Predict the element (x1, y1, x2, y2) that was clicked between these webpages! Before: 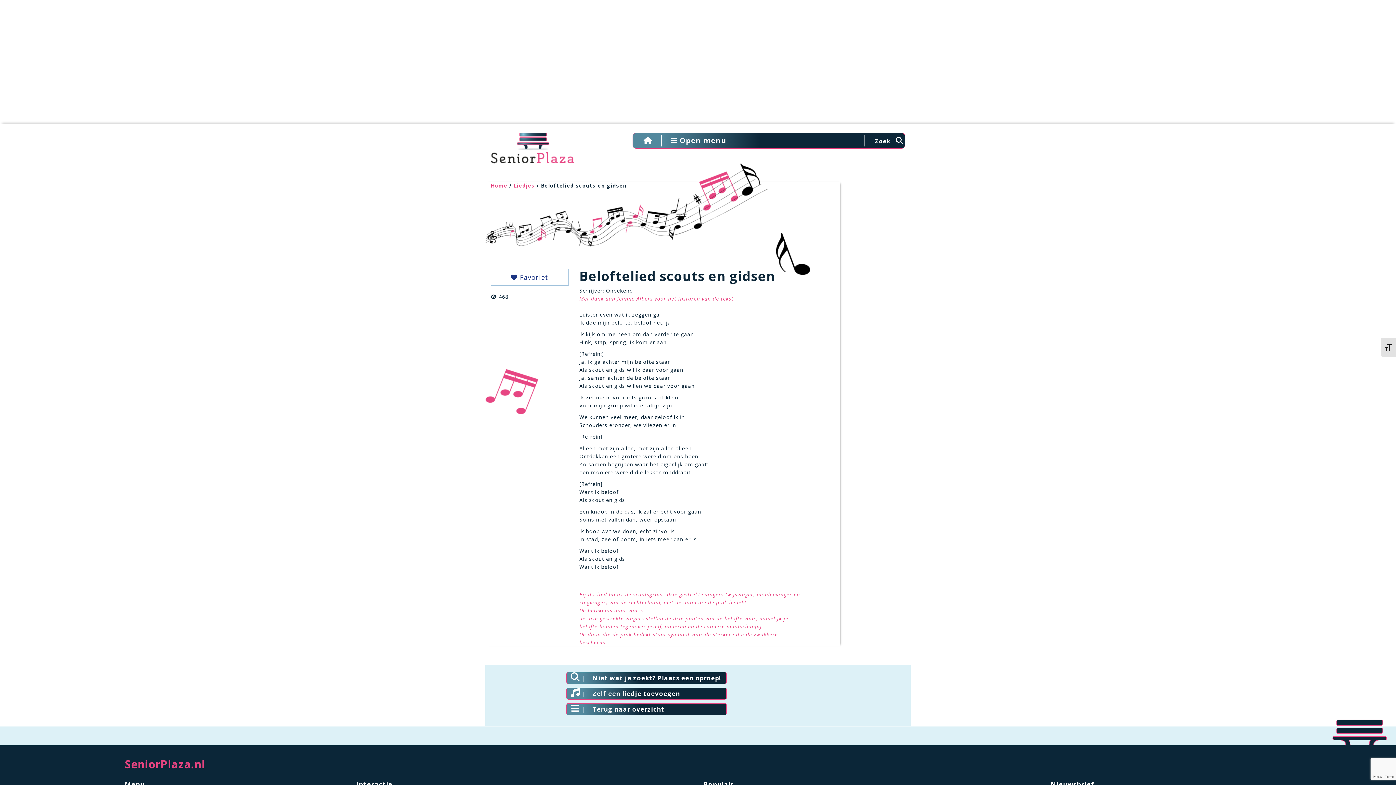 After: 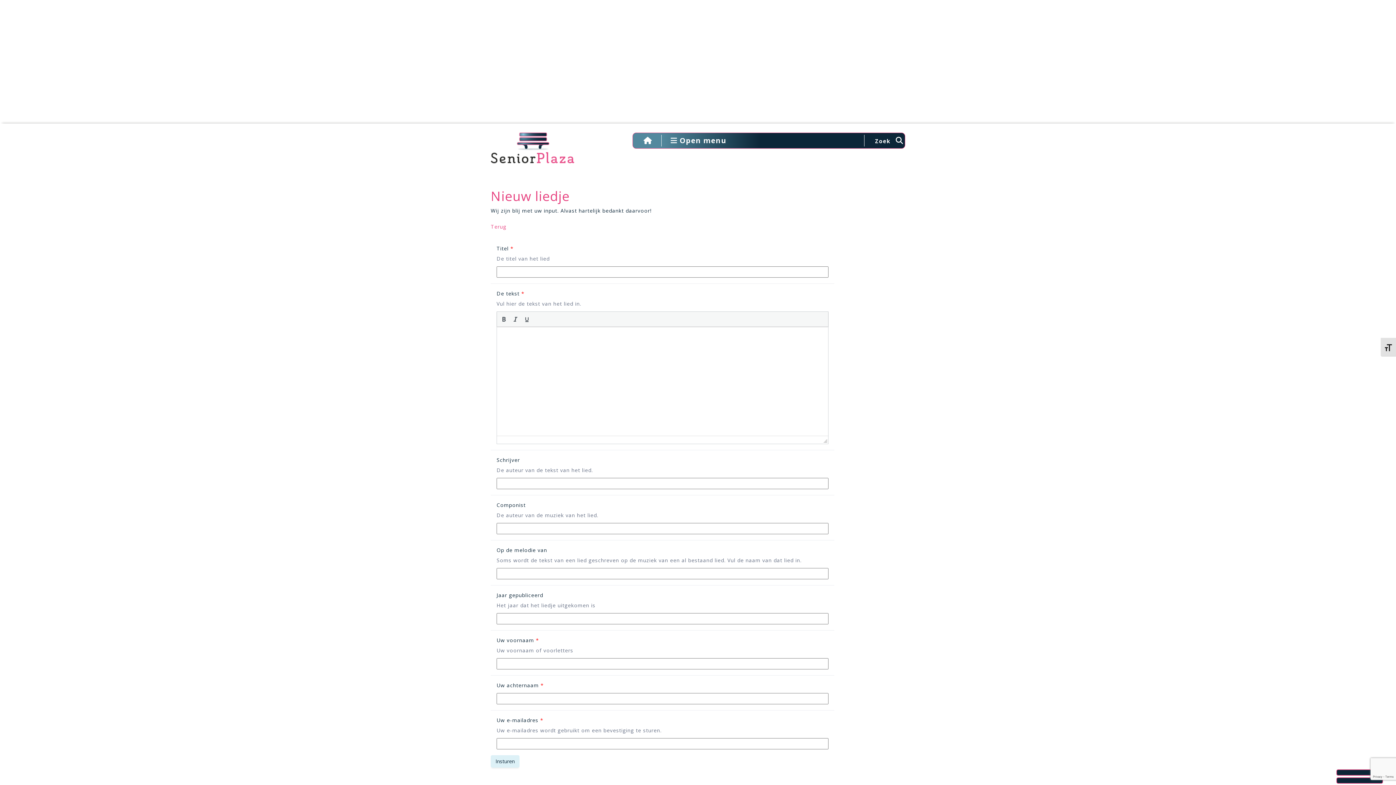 Action: label: Zelf een liedje toevoegen bbox: (592, 689, 680, 698)